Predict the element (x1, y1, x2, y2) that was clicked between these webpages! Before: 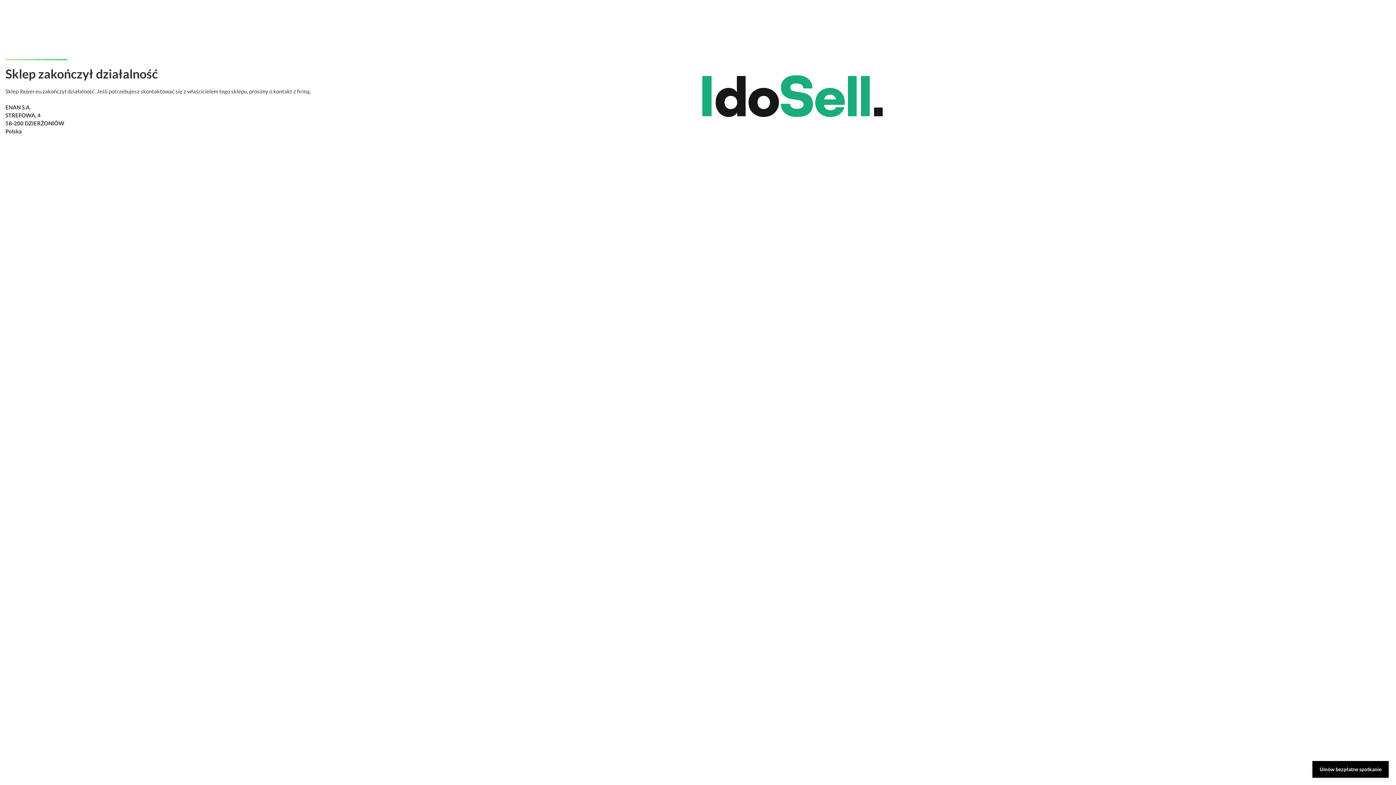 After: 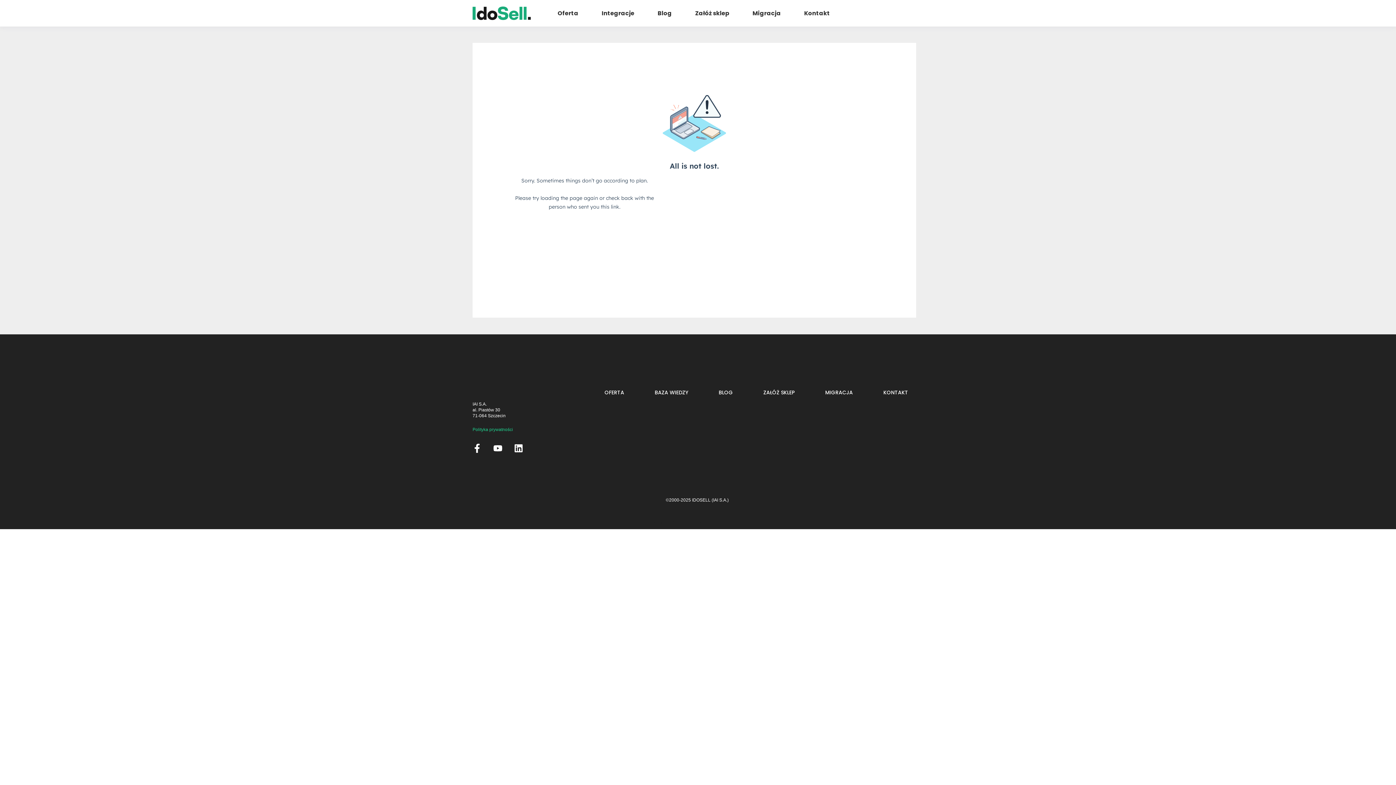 Action: bbox: (1312, 761, 1389, 778) label: Umów bezpłatne spotkanie